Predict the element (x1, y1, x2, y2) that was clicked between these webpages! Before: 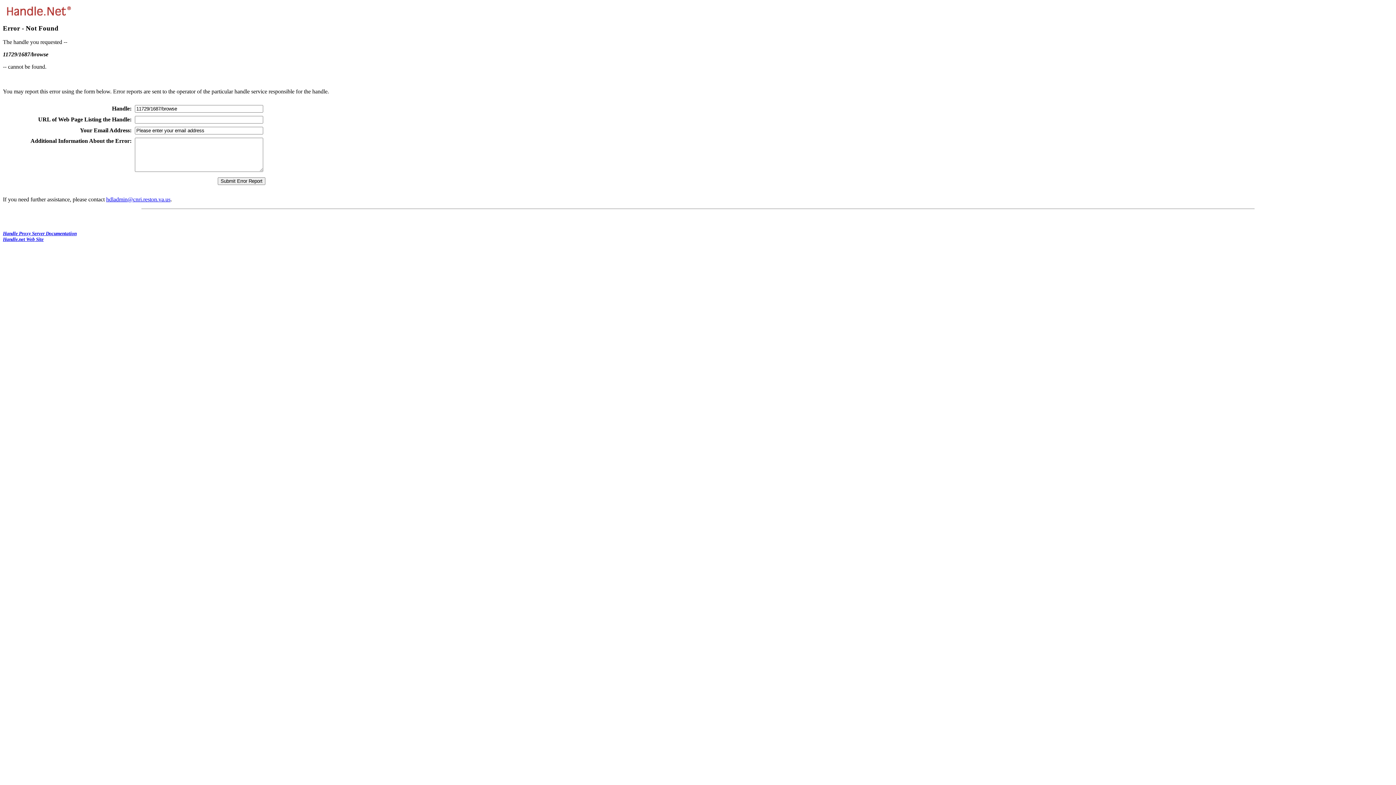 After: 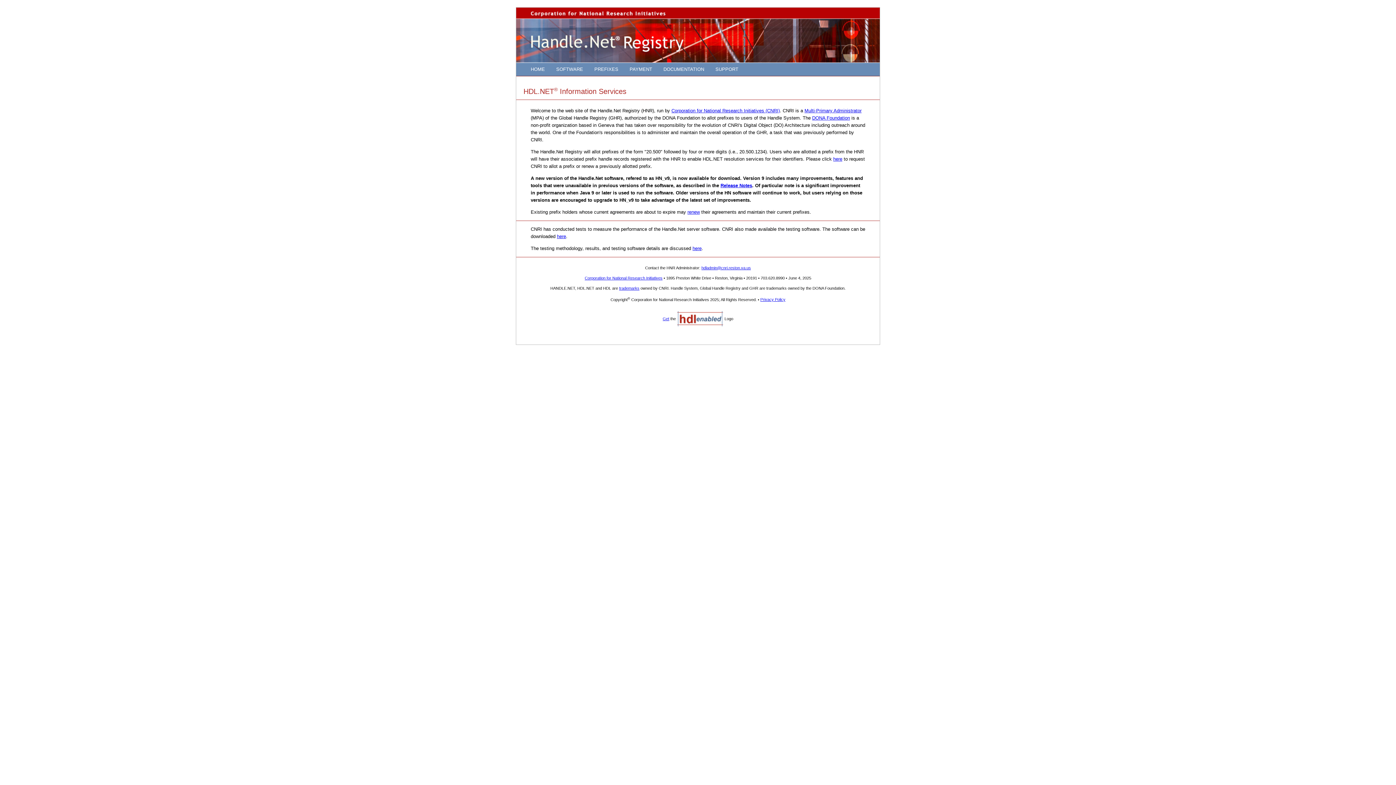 Action: bbox: (2, 236, 43, 242) label: Handle.net Web Site